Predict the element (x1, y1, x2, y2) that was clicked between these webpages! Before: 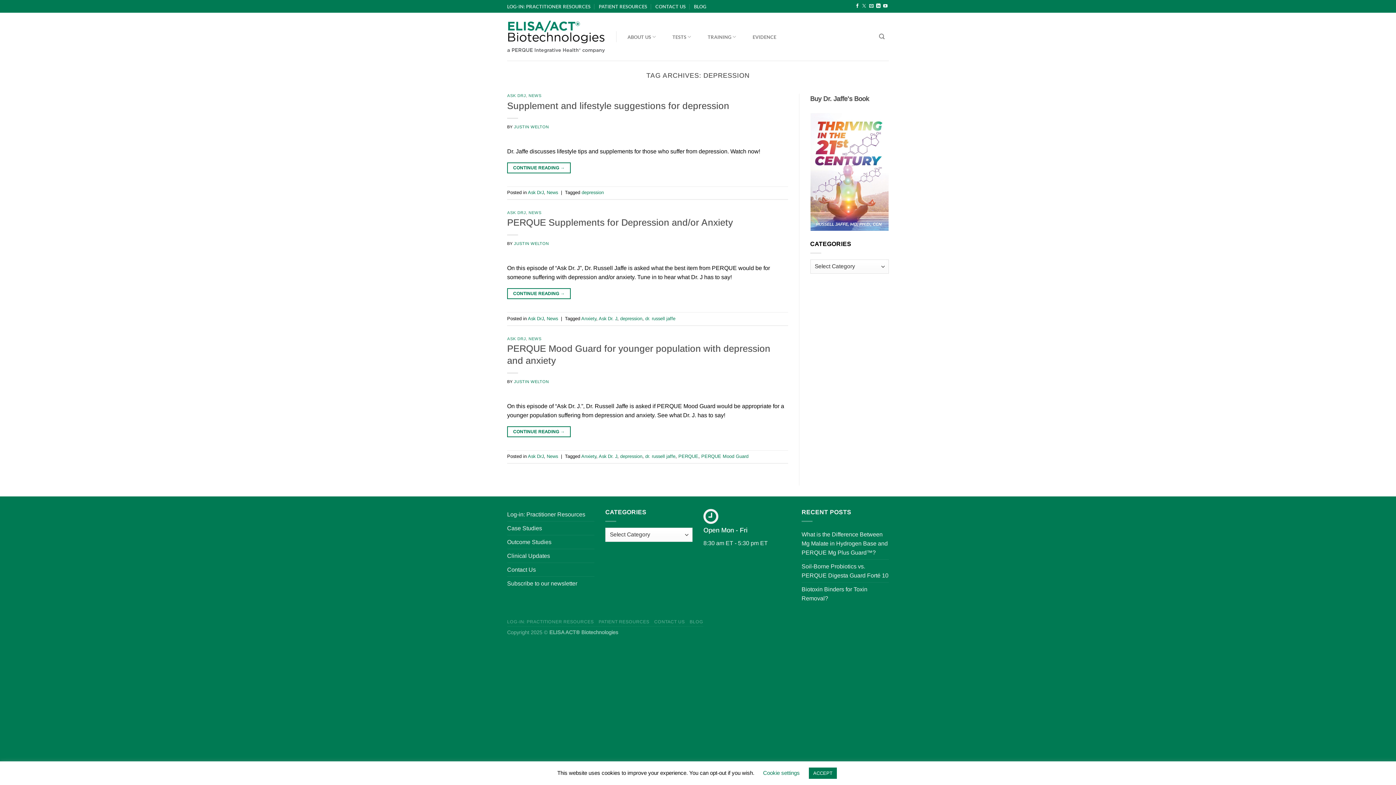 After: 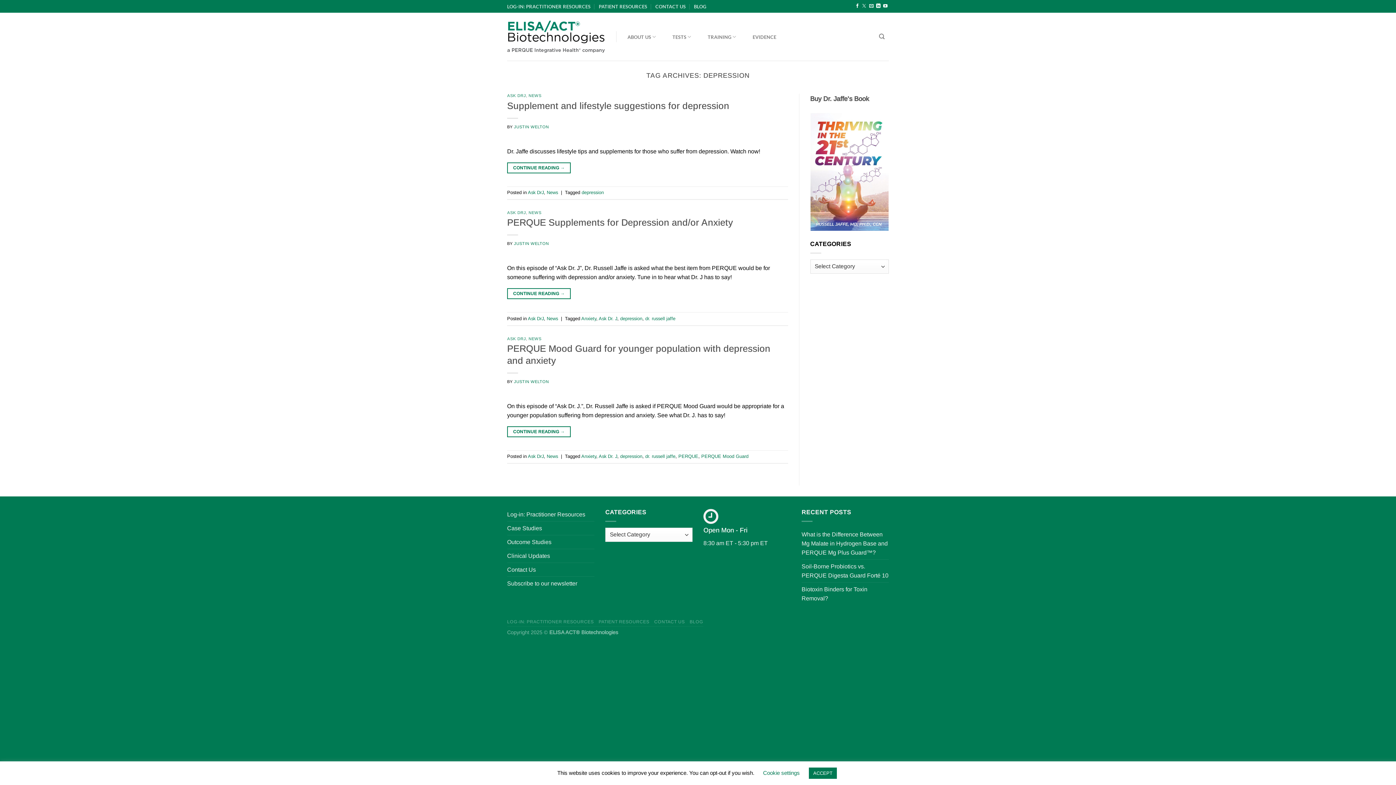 Action: bbox: (581, 189, 604, 195) label: depression